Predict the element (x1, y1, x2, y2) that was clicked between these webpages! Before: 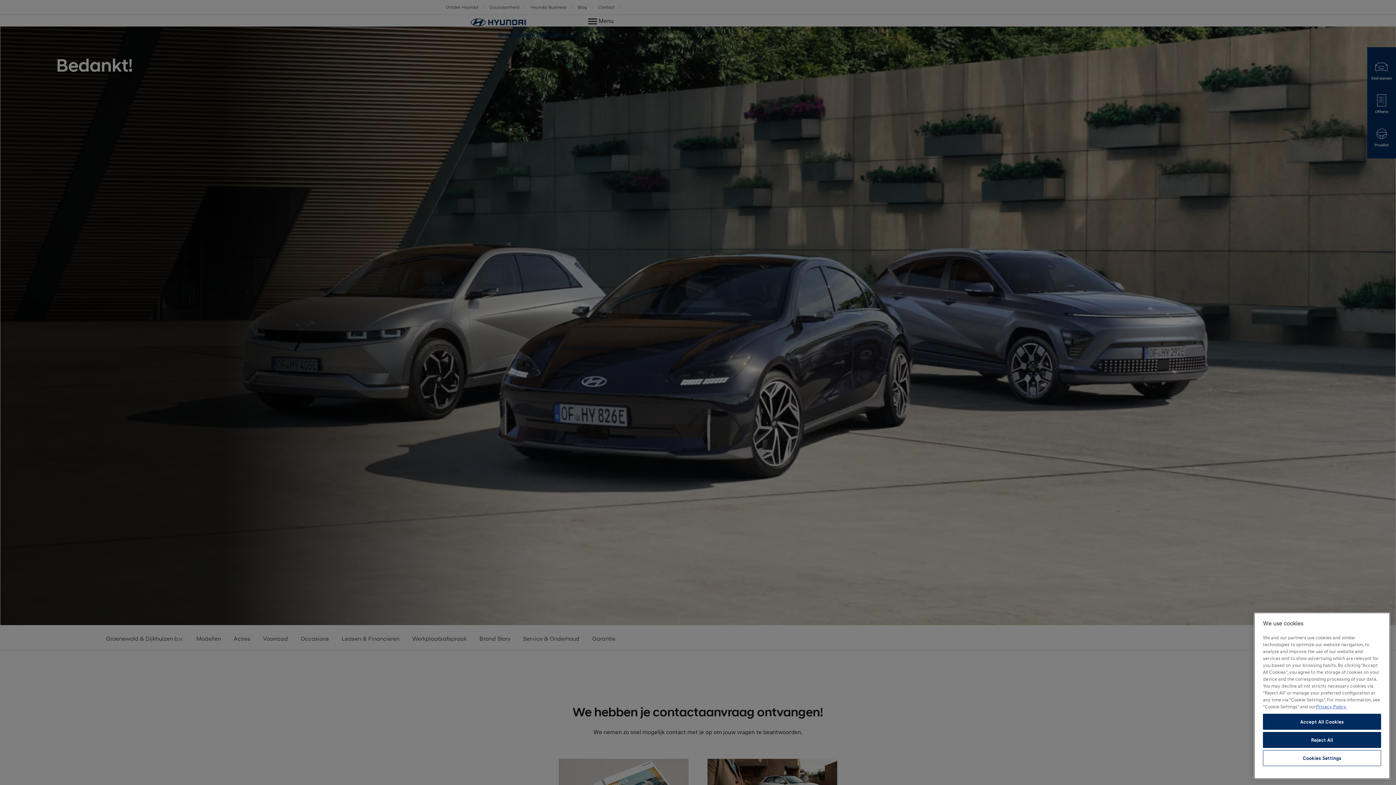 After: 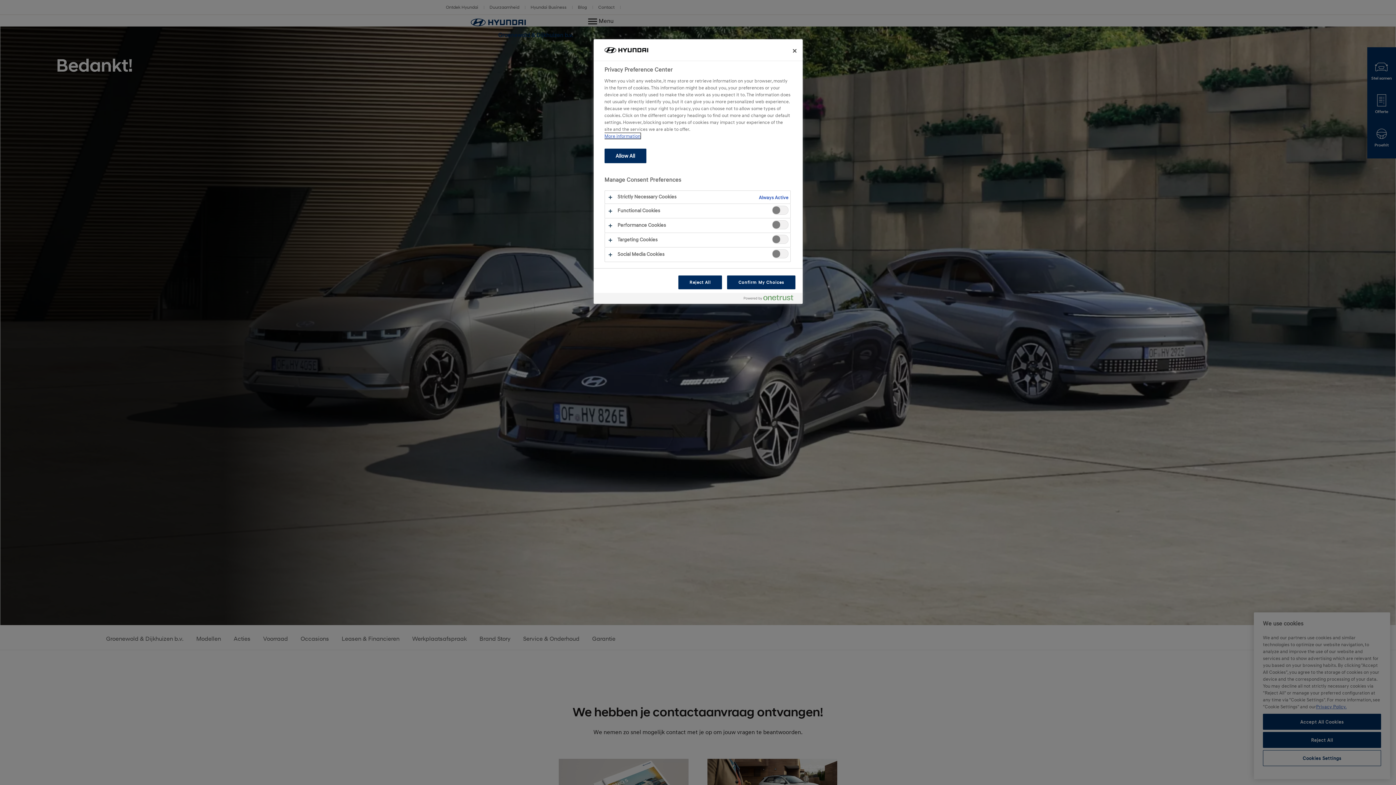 Action: label: Cookies Settings bbox: (1263, 750, 1381, 766)